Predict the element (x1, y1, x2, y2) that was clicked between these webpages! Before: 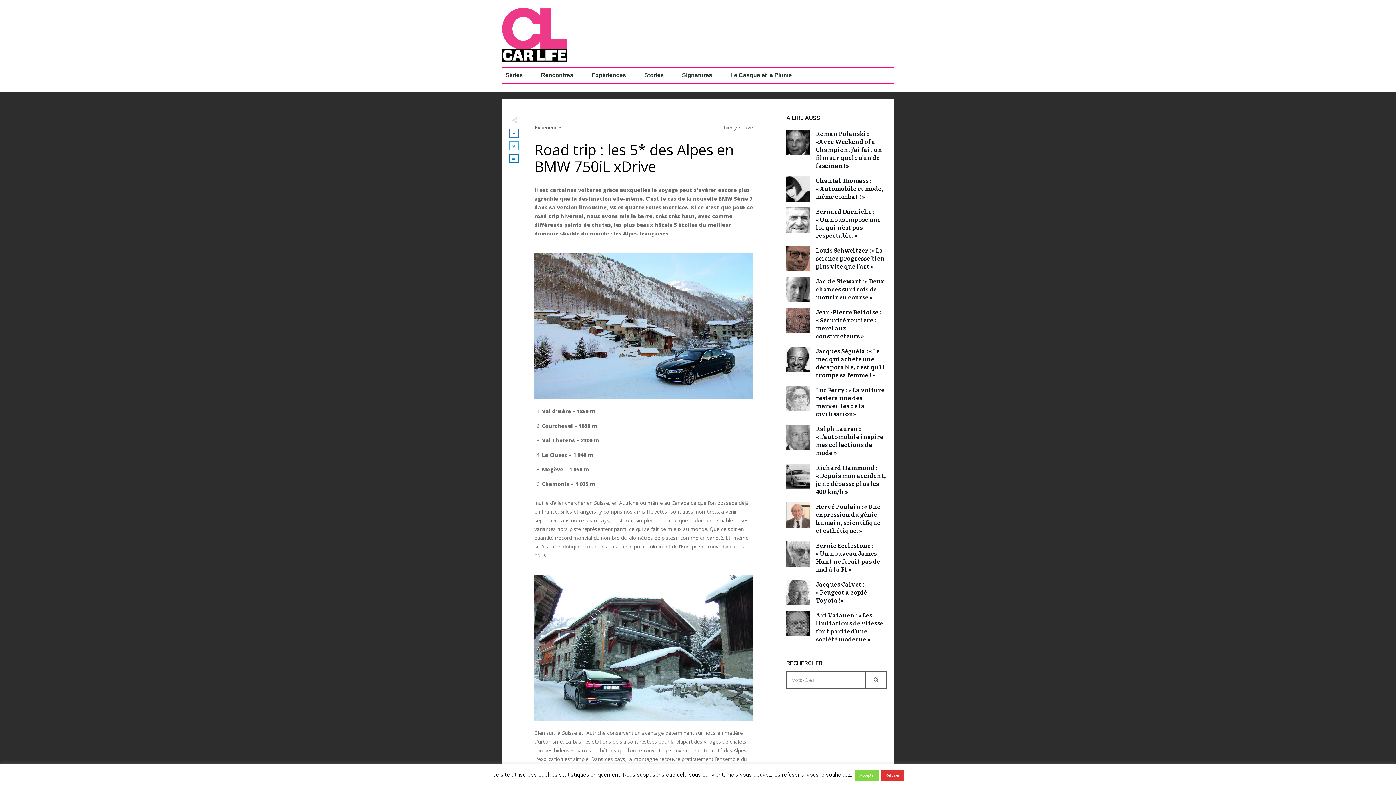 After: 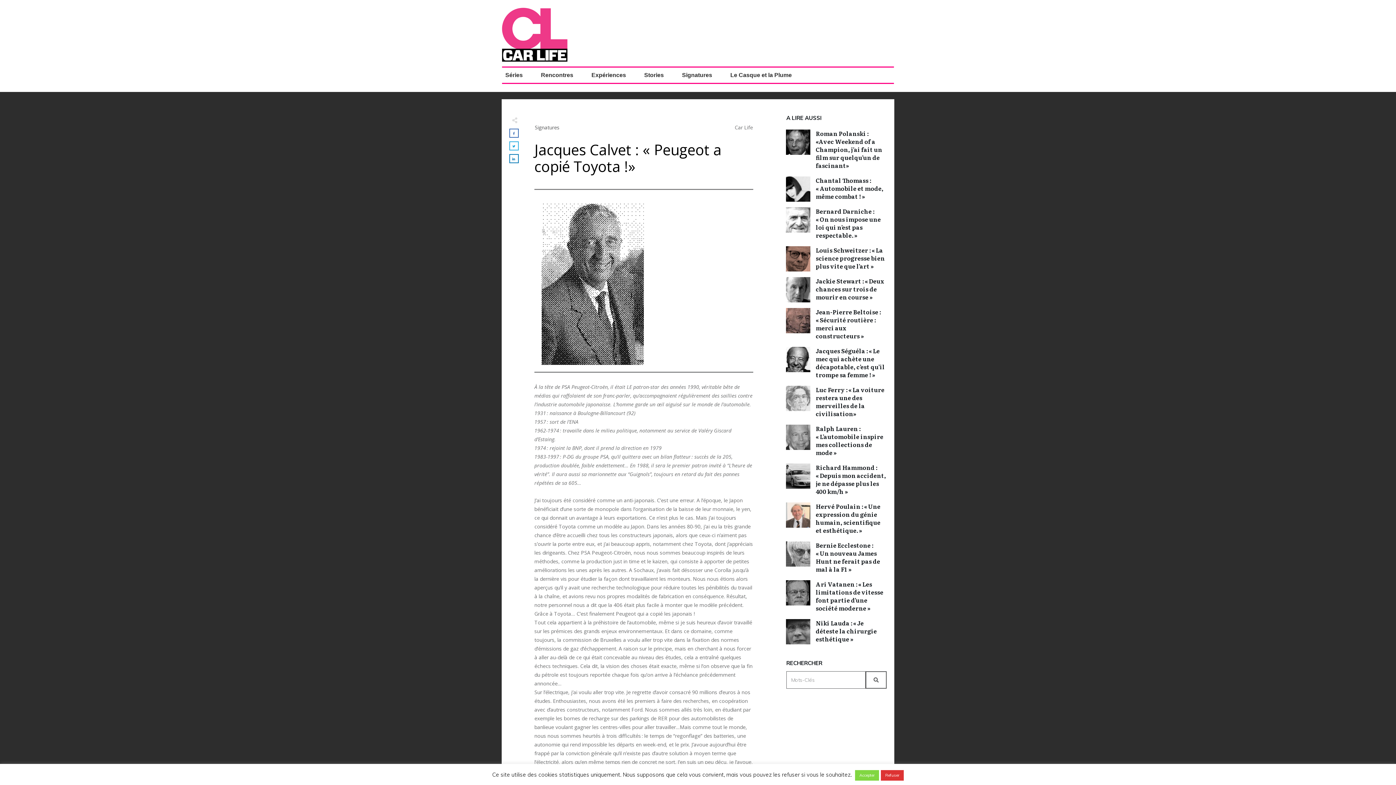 Action: label: Jacques Calvet : « Peugeot a copié Toyota !» bbox: (816, 580, 867, 604)